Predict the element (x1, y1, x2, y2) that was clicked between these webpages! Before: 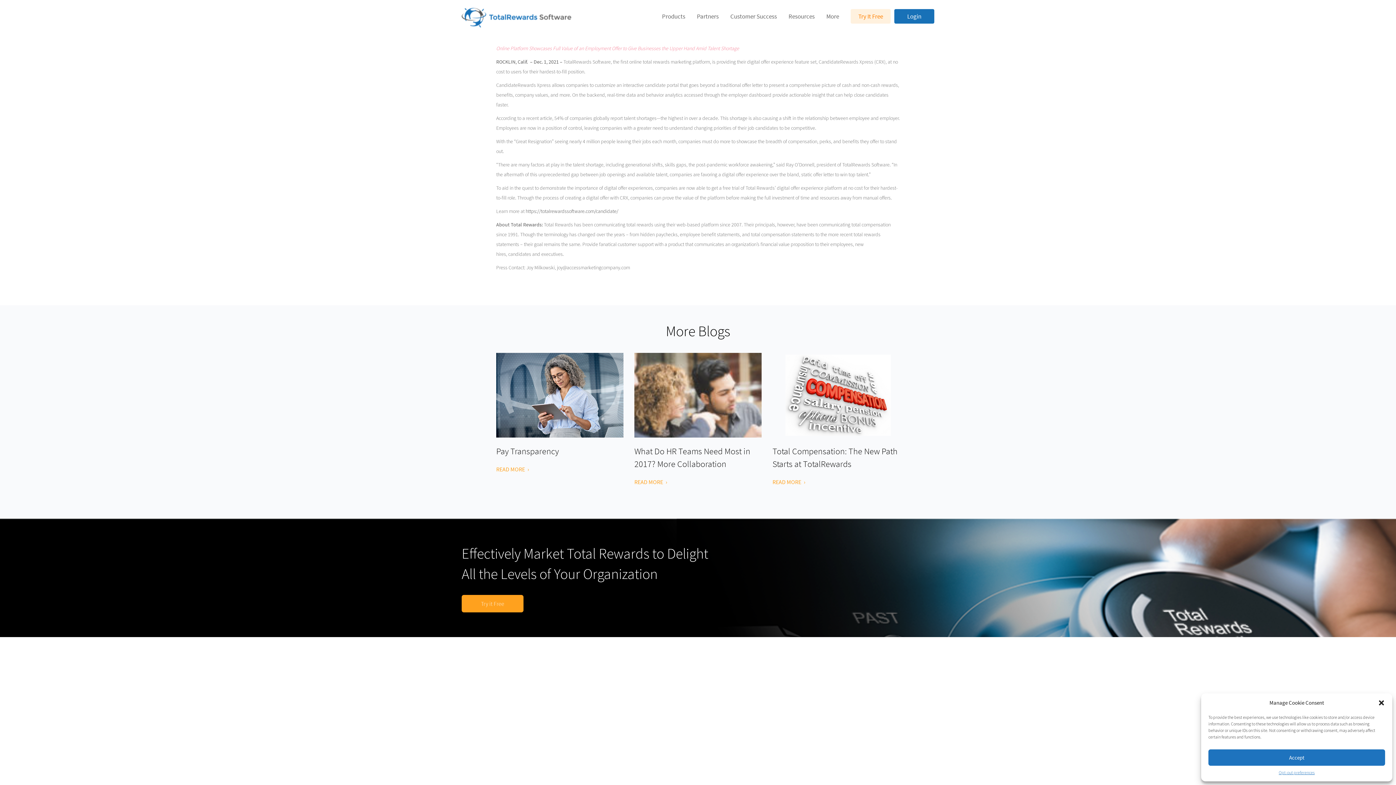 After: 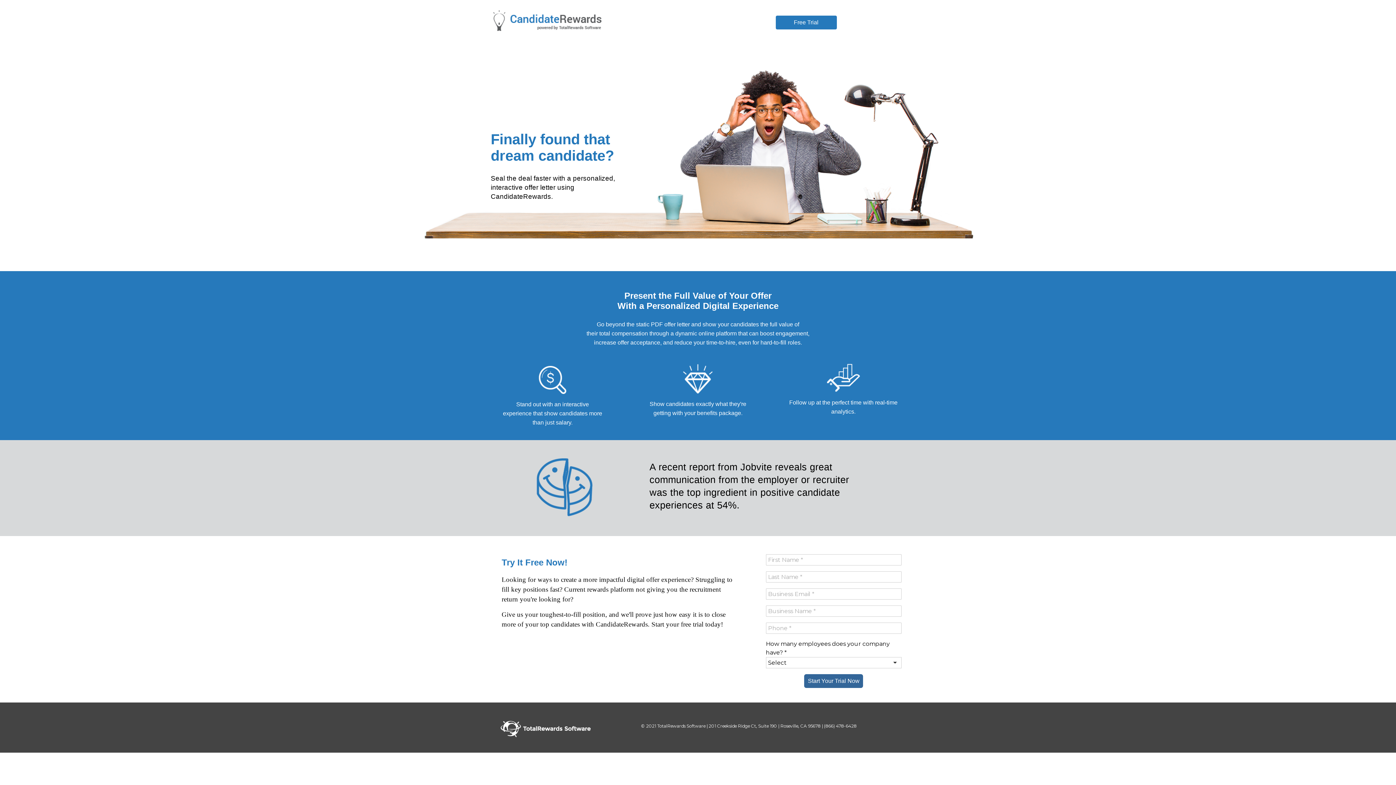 Action: bbox: (525, 208, 618, 214) label: https://totalrewardssoftware.com/candidate/